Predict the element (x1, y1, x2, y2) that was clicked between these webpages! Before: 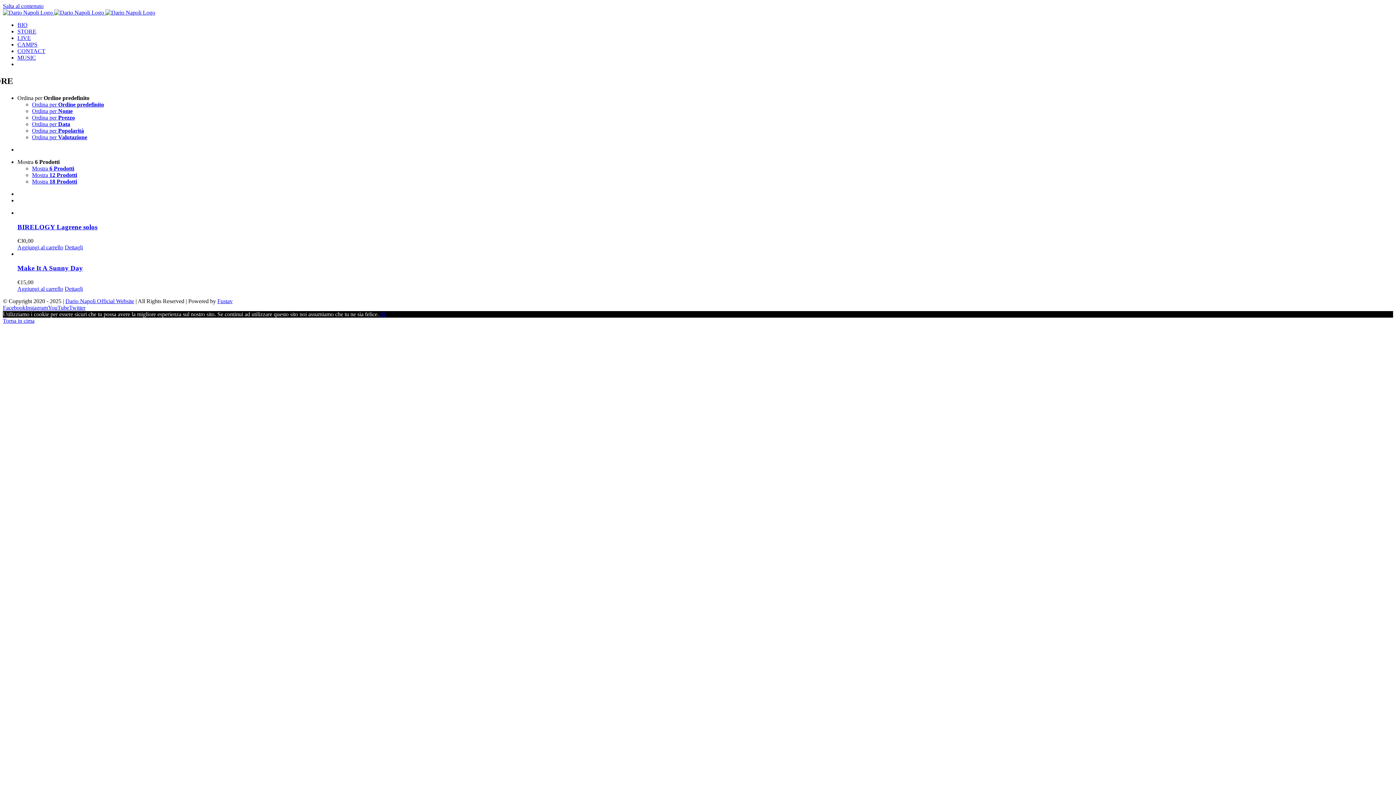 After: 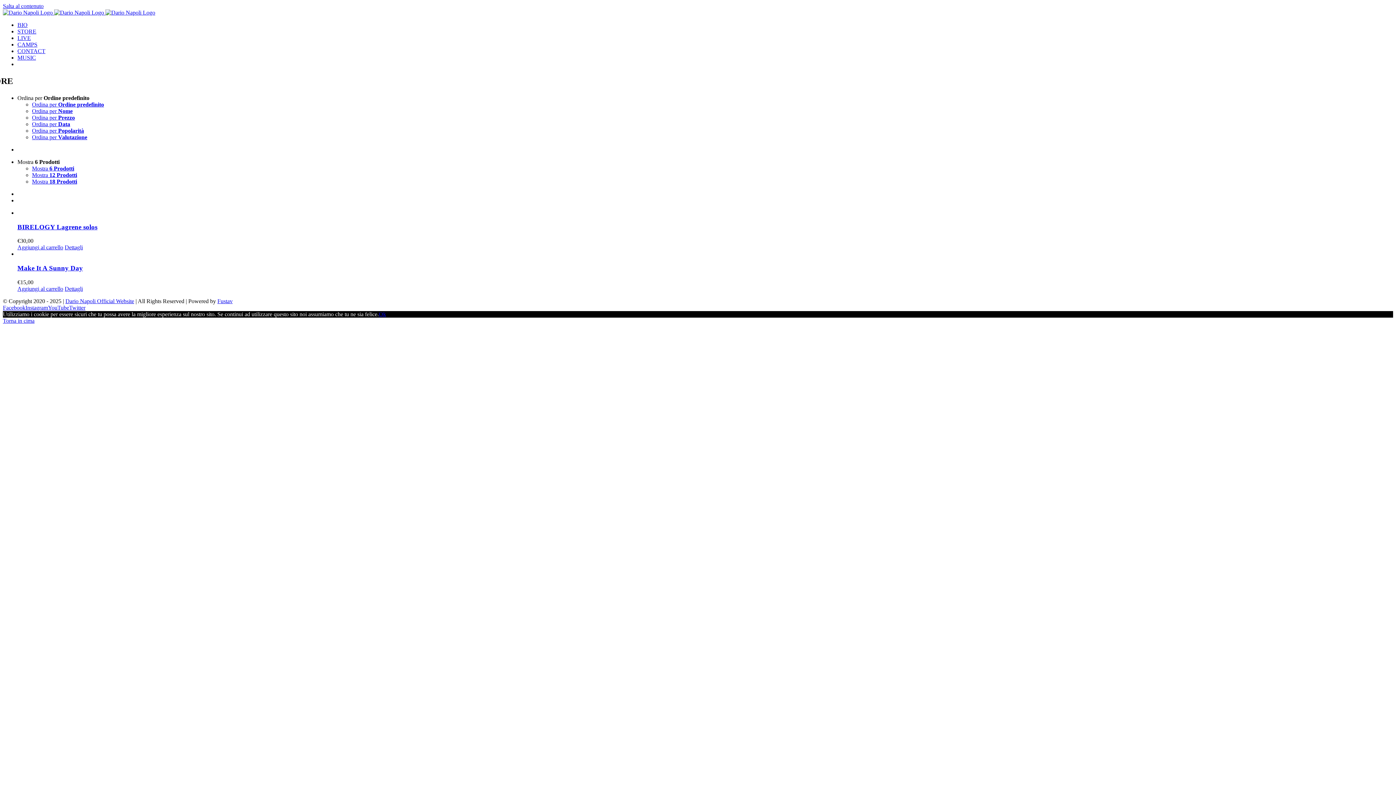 Action: label: YouTube bbox: (48, 304, 69, 310)